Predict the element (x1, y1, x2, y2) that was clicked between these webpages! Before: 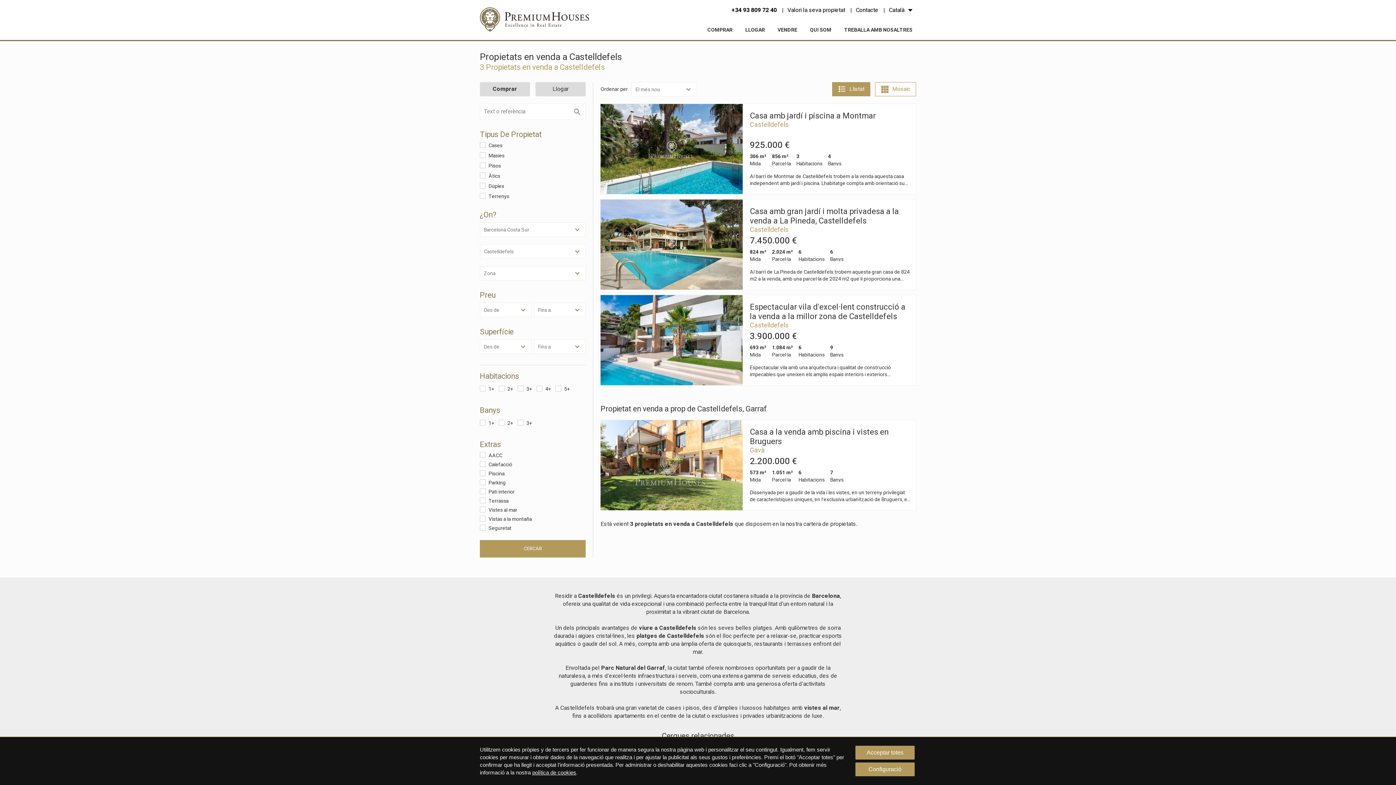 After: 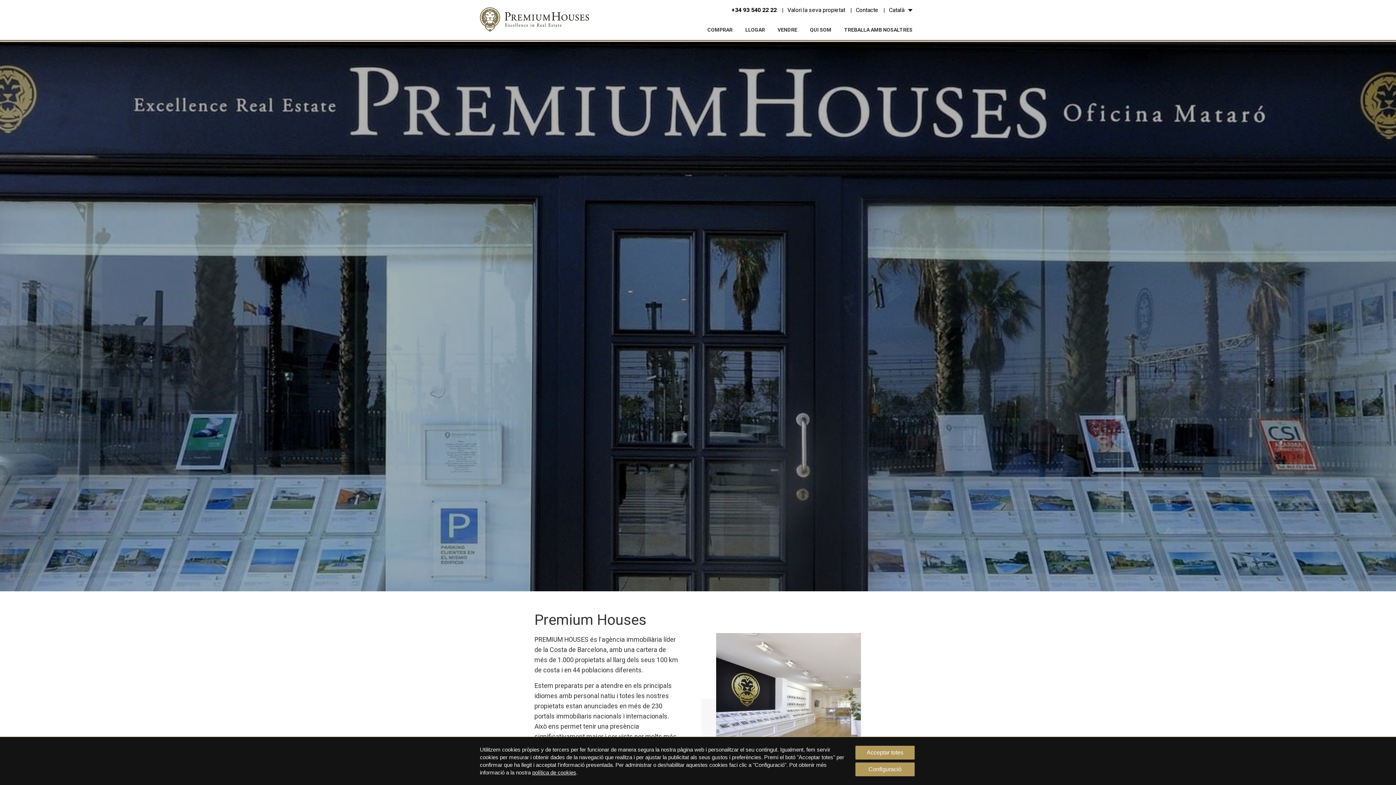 Action: label: QUI SOM bbox: (806, 23, 835, 36)